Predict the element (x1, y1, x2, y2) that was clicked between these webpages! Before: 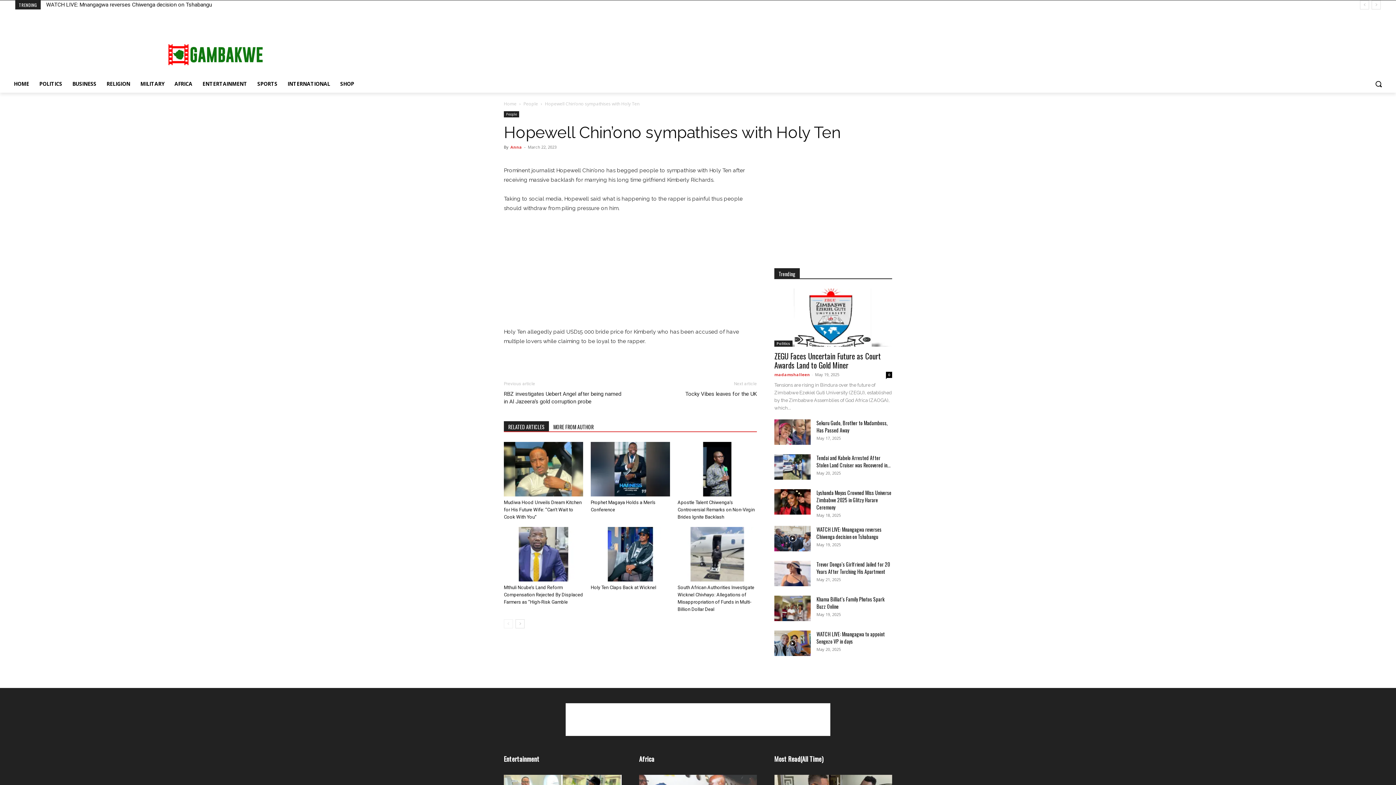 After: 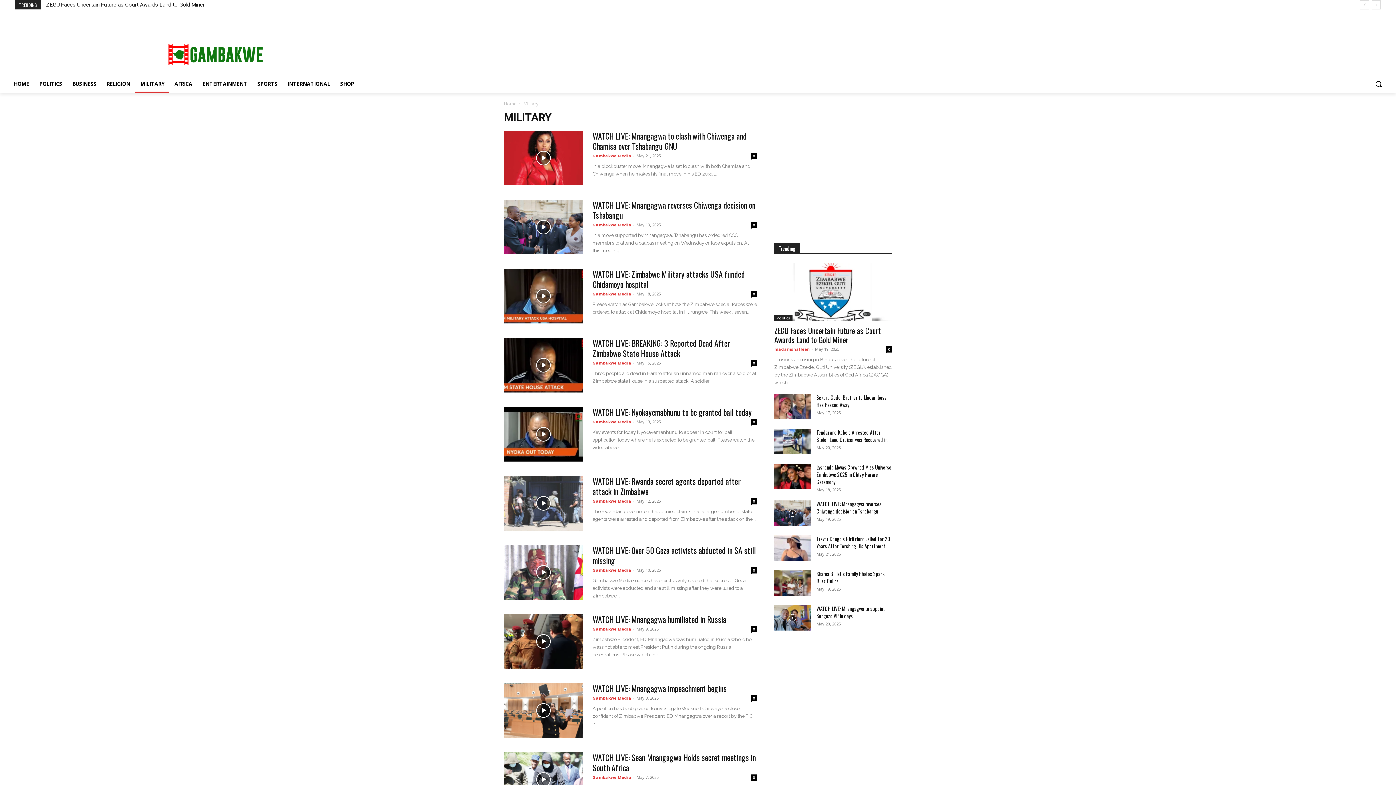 Action: label: MILITARY bbox: (135, 75, 169, 92)